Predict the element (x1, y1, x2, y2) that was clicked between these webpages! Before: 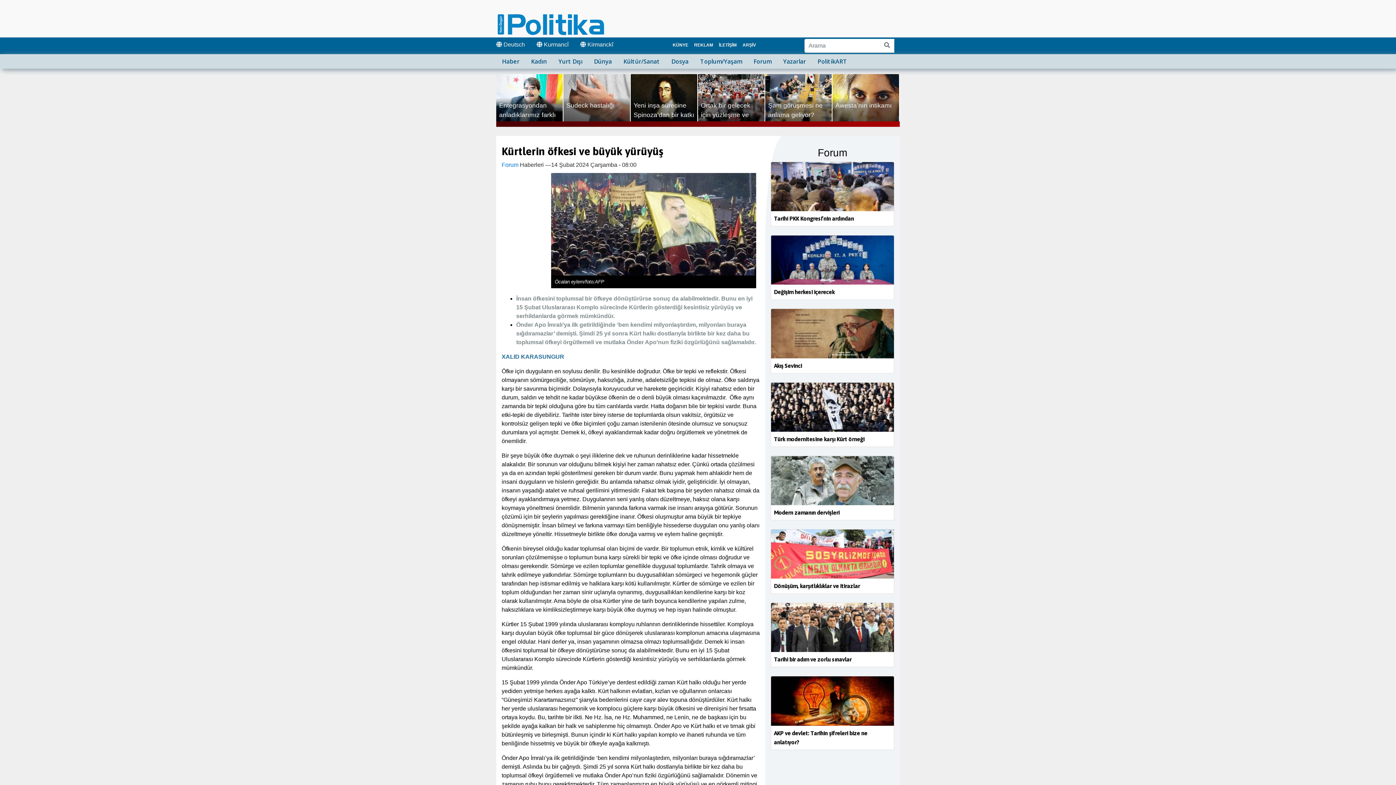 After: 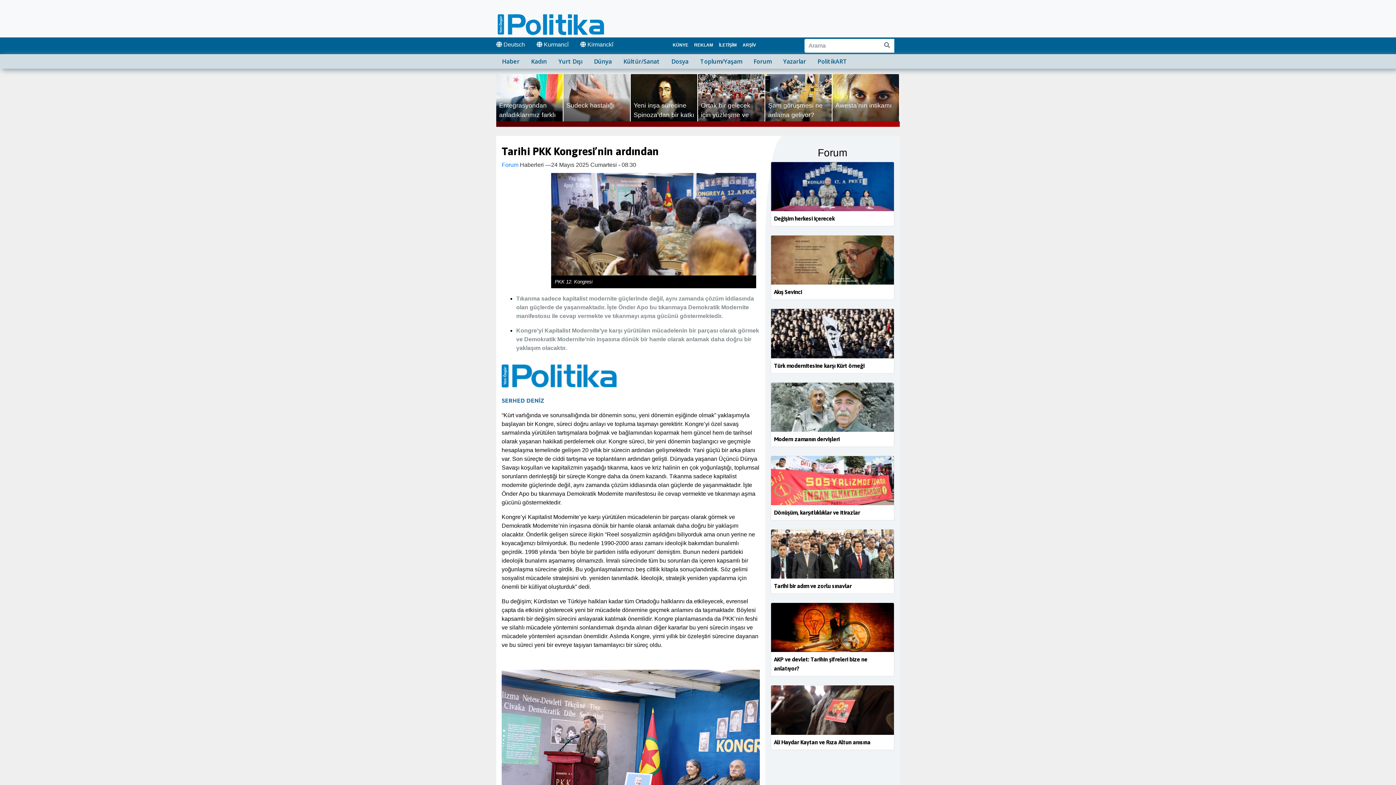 Action: label: Tarihi PKK Kongresi’nin ardından bbox: (774, 215, 854, 221)